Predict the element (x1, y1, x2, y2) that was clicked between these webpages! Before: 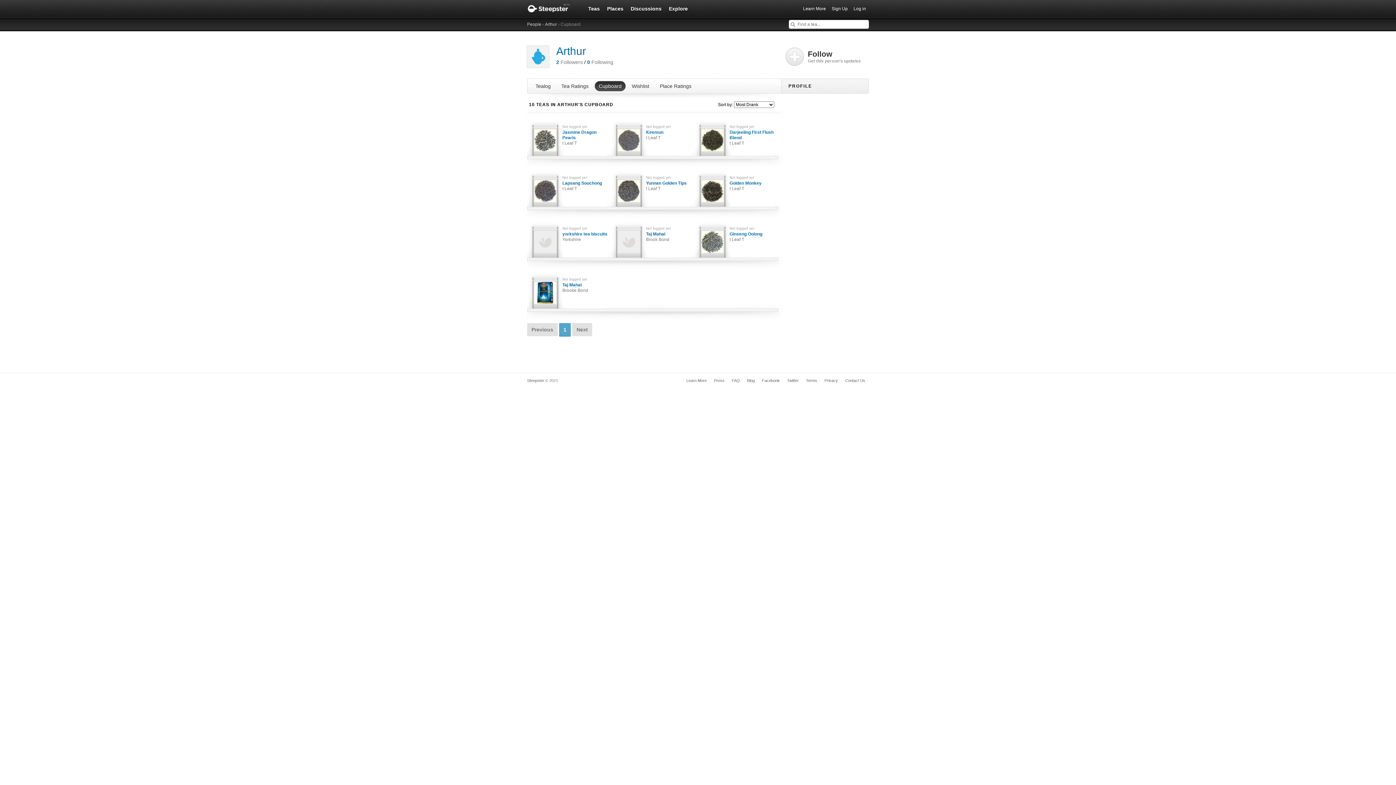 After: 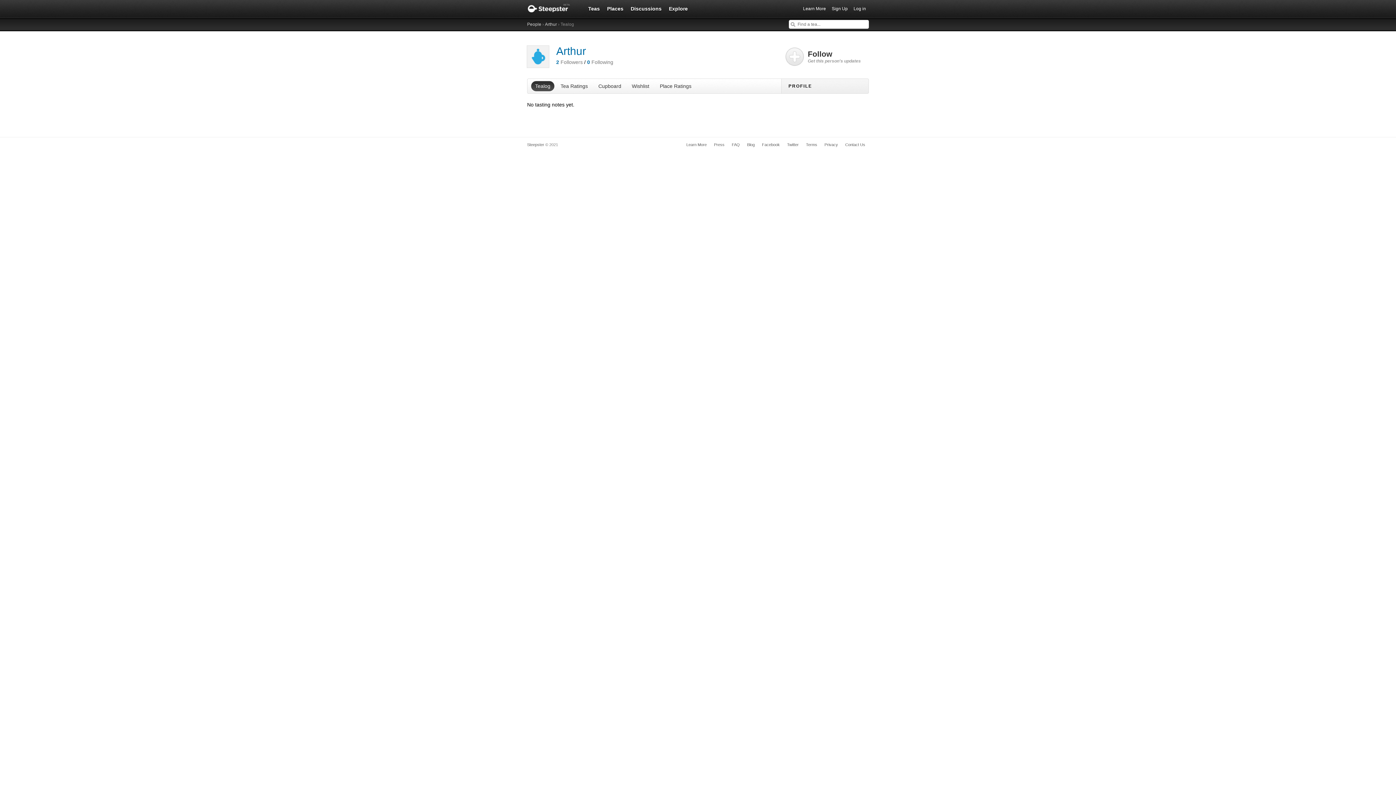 Action: label: Arthur bbox: (556, 45, 586, 57)